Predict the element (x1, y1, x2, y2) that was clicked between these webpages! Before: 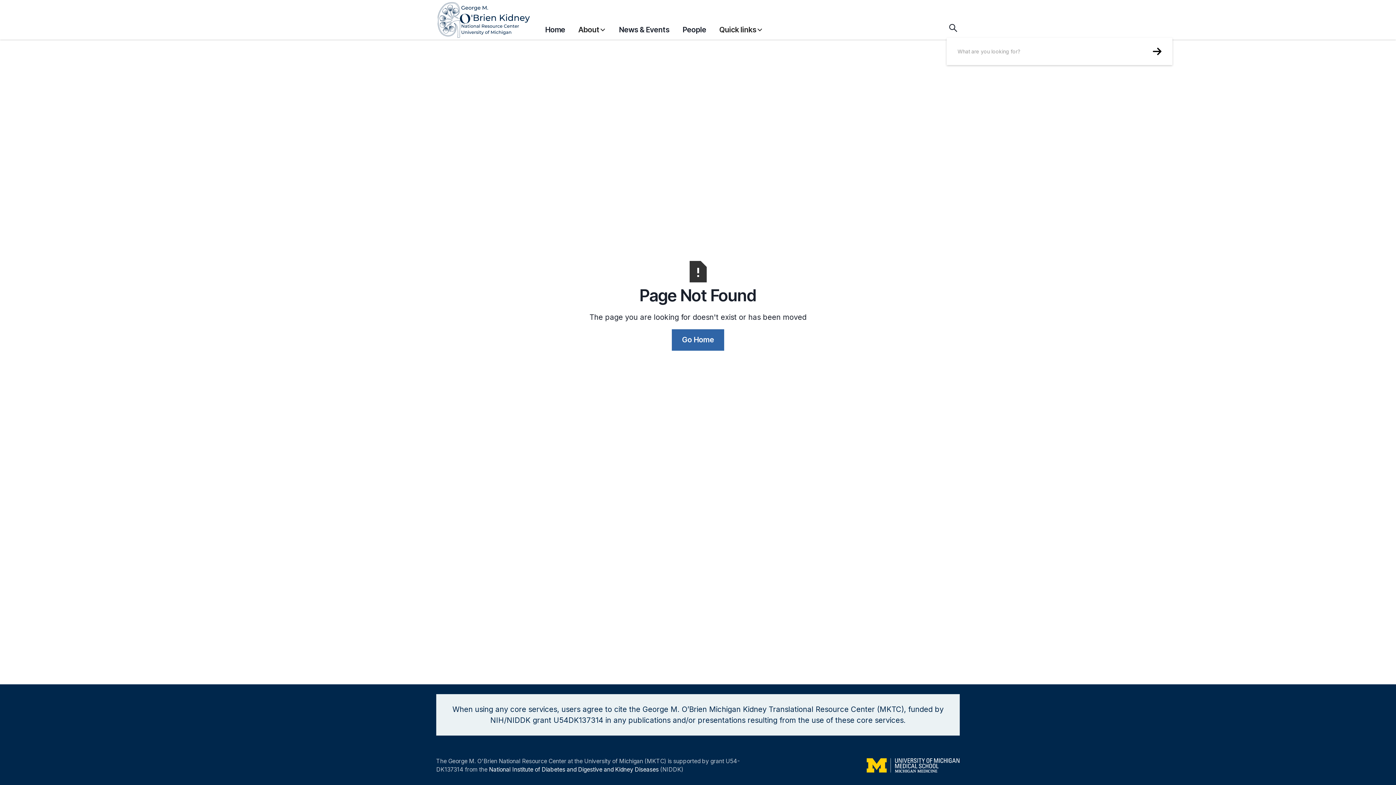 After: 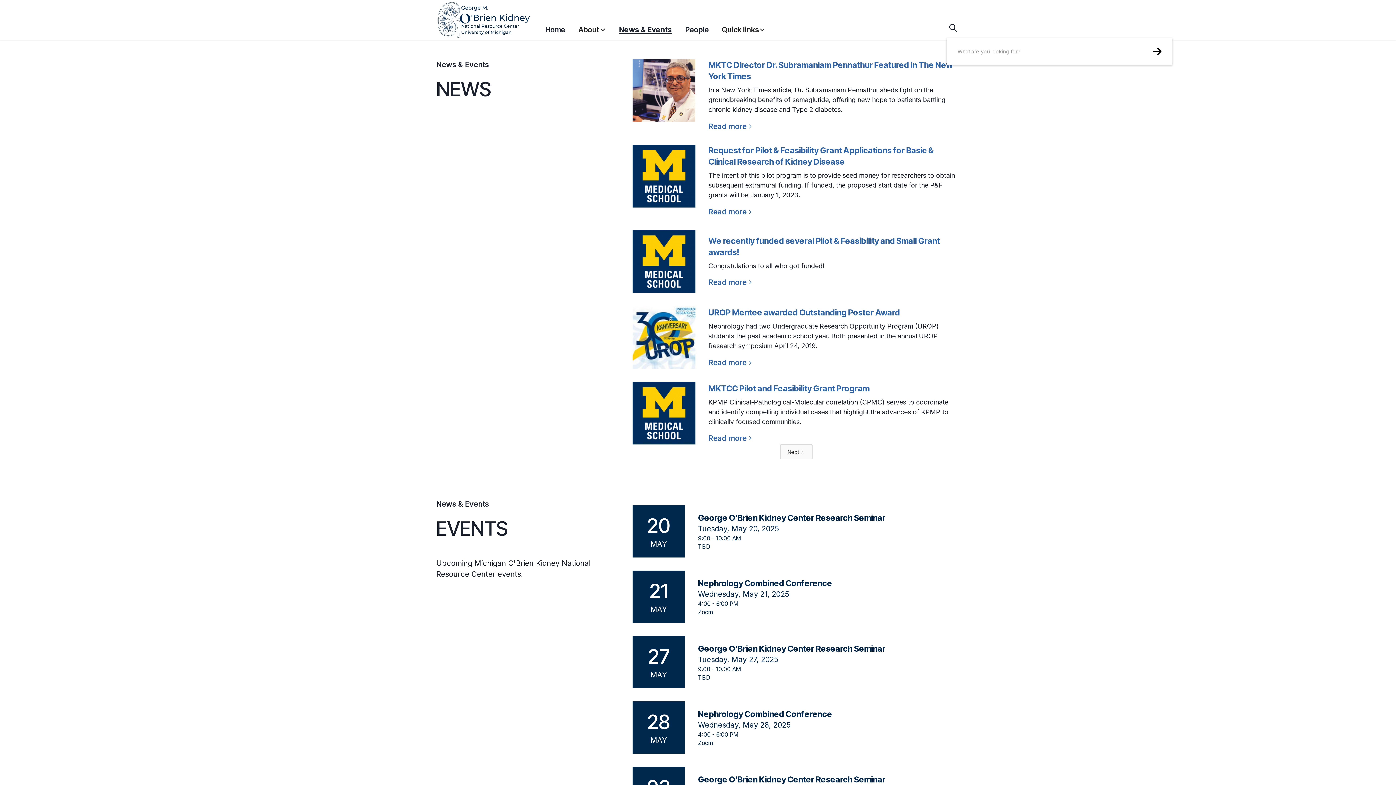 Action: bbox: (619, 20, 669, 38) label: News & Events